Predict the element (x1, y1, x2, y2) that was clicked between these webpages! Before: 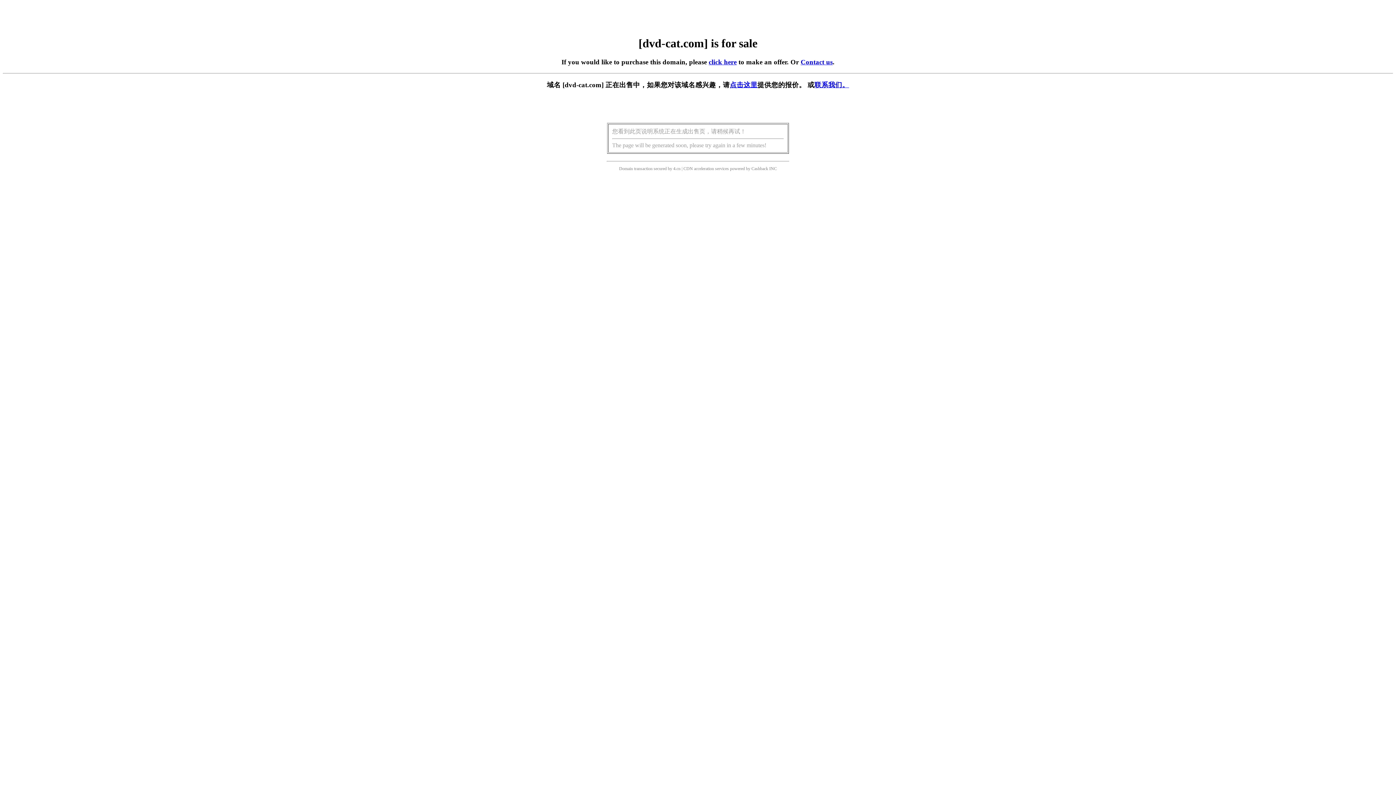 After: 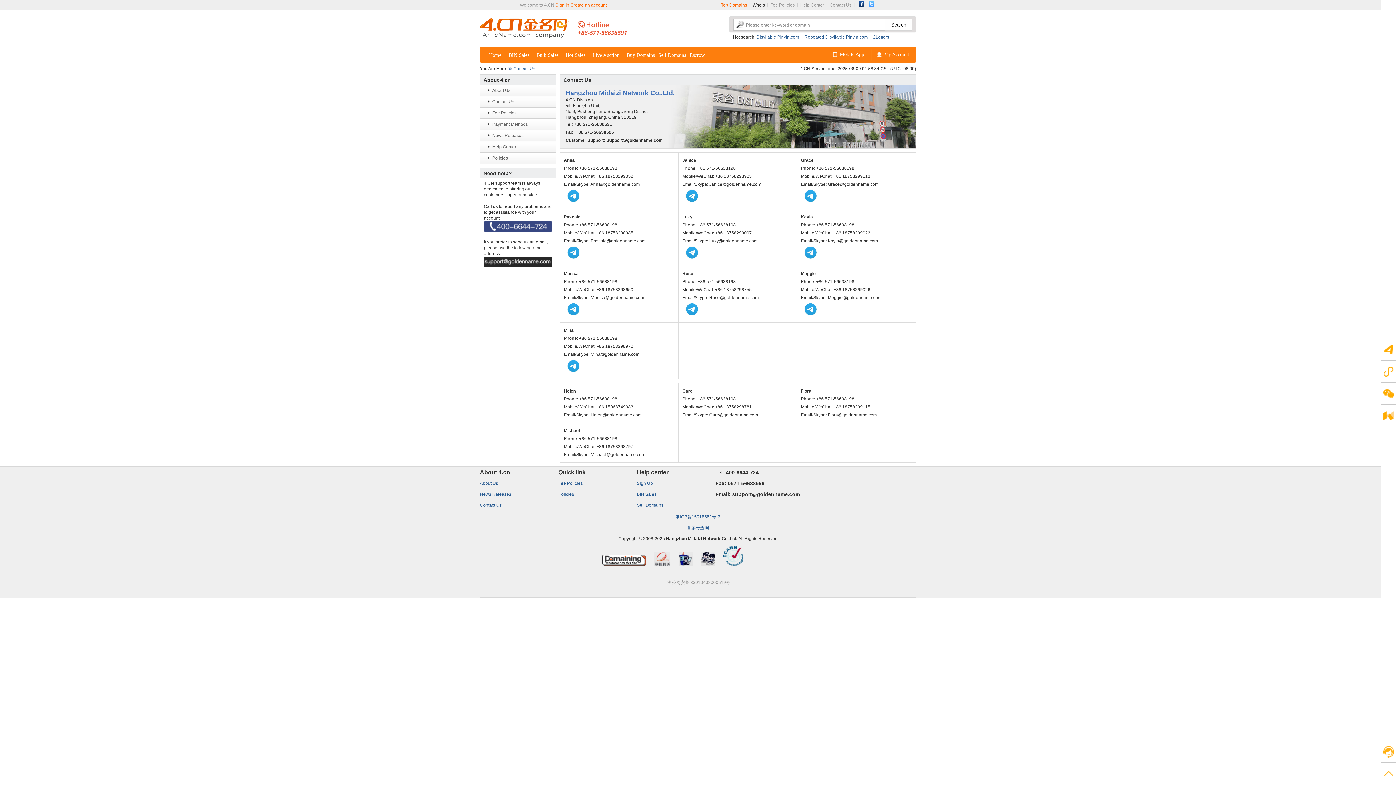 Action: label: 联系我们。 bbox: (814, 81, 849, 88)